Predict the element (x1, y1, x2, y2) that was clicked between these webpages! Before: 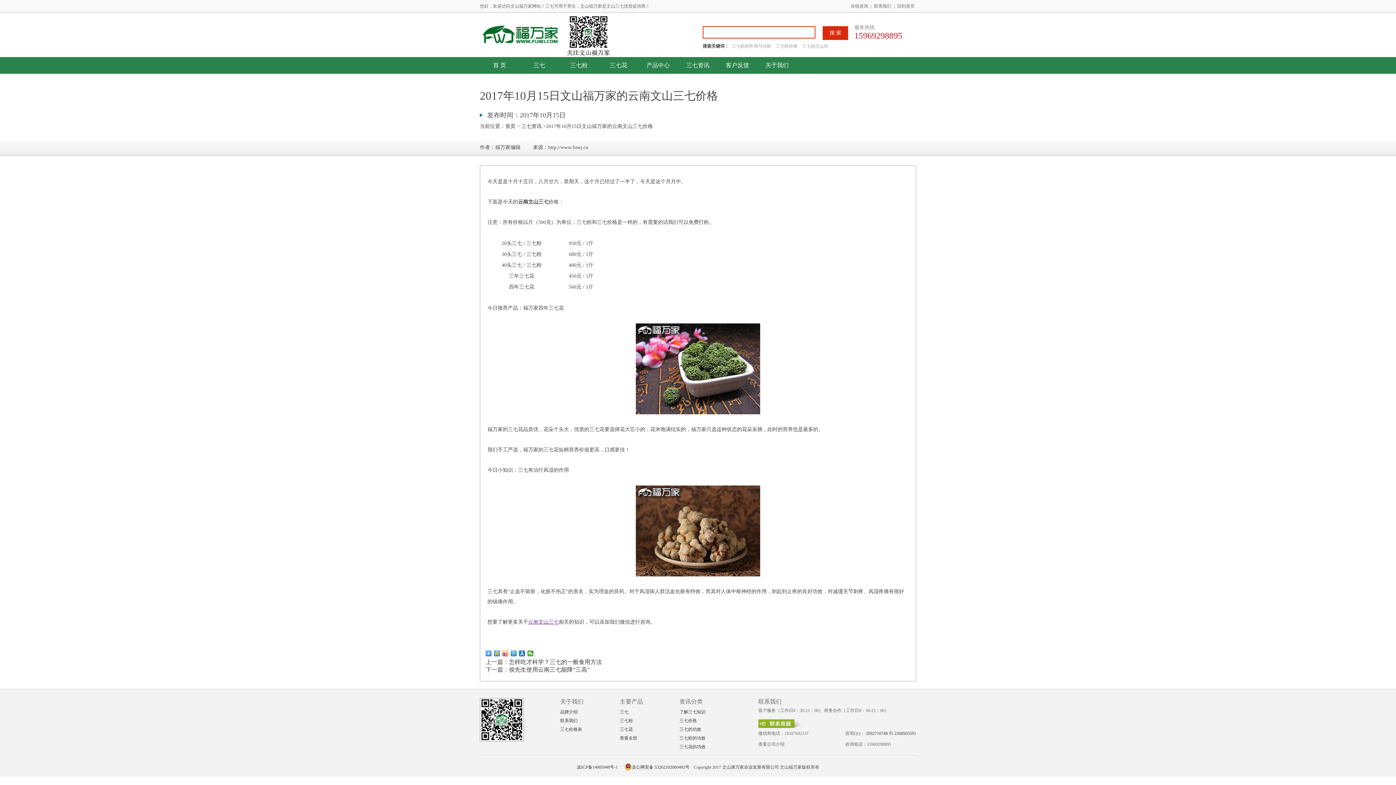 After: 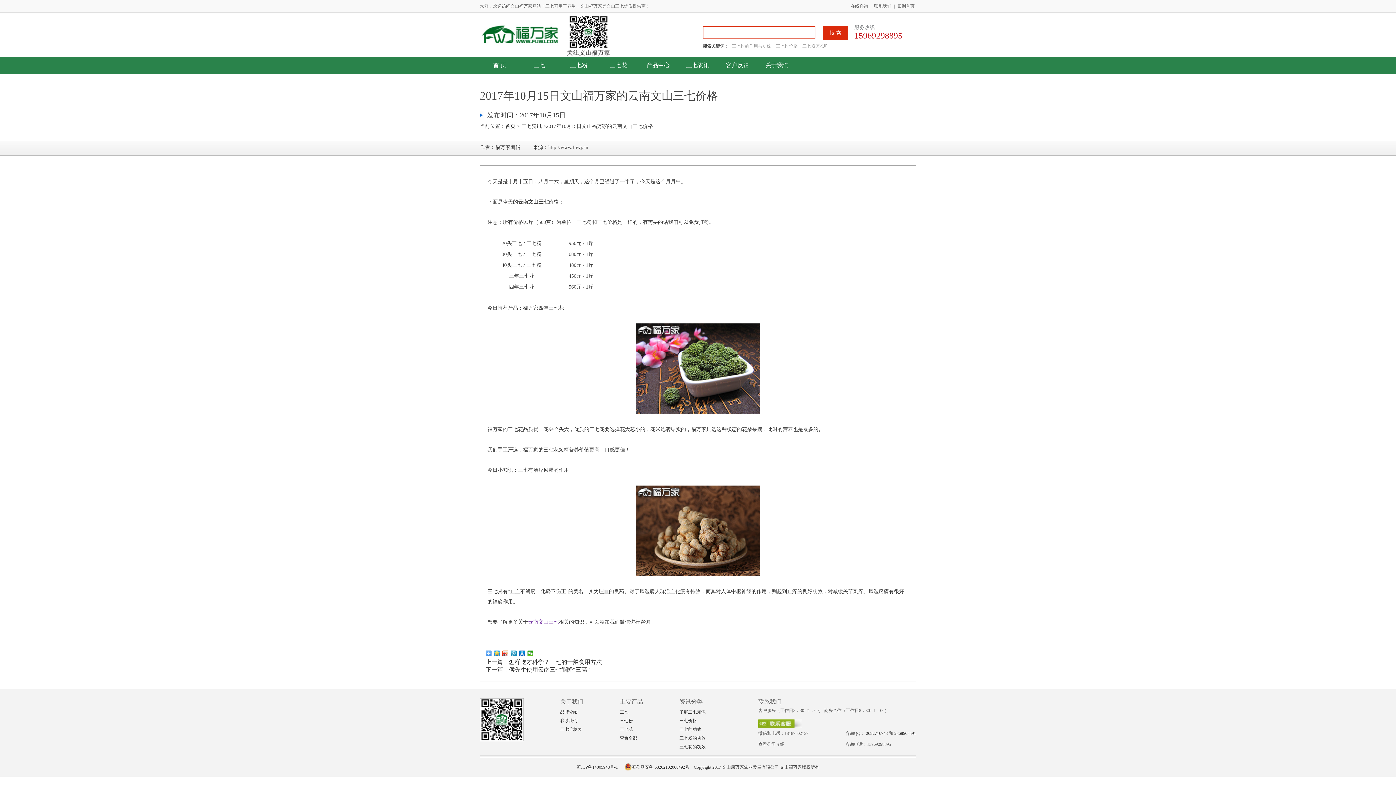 Action: label: 三七价格表 bbox: (560, 725, 583, 734)